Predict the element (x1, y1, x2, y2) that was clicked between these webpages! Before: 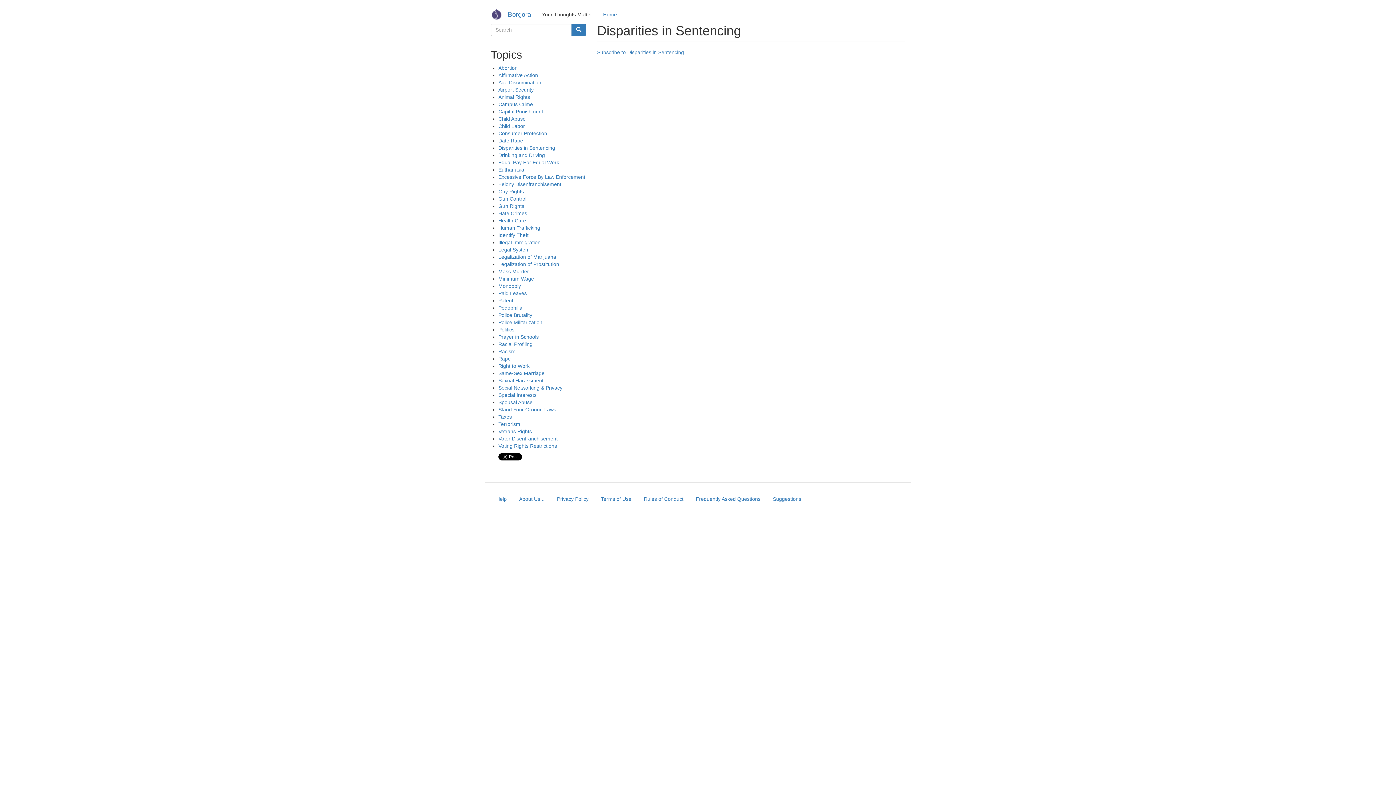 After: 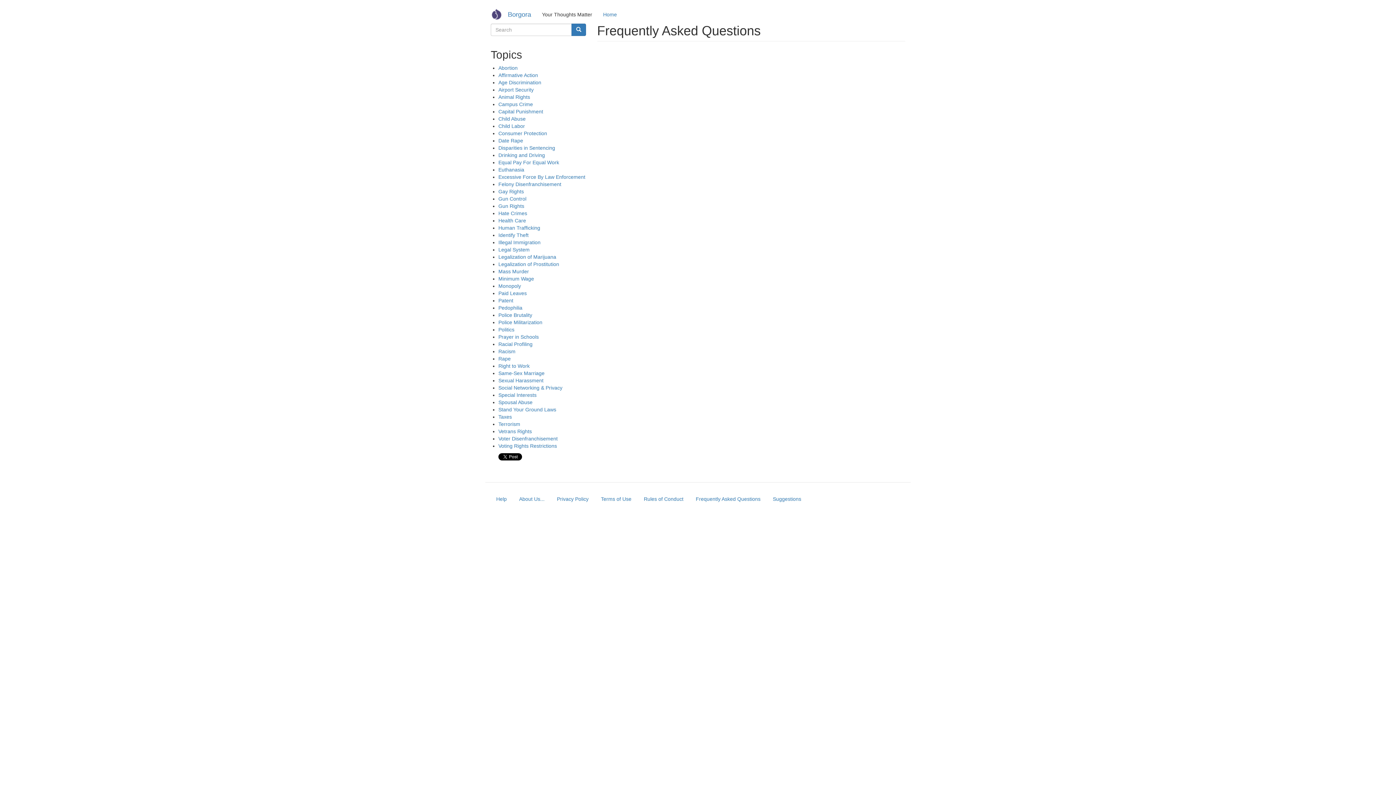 Action: label: Frequently Asked Questions bbox: (690, 492, 766, 505)